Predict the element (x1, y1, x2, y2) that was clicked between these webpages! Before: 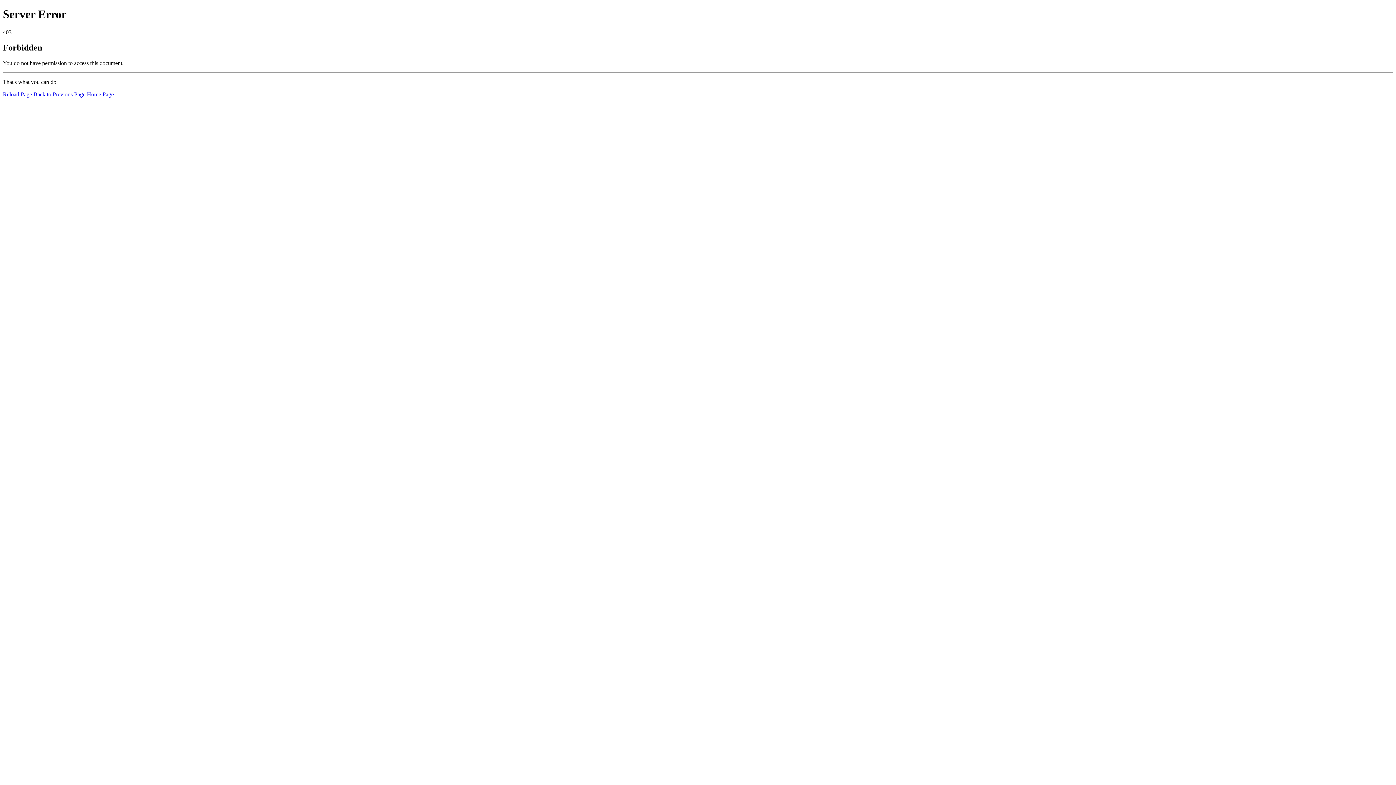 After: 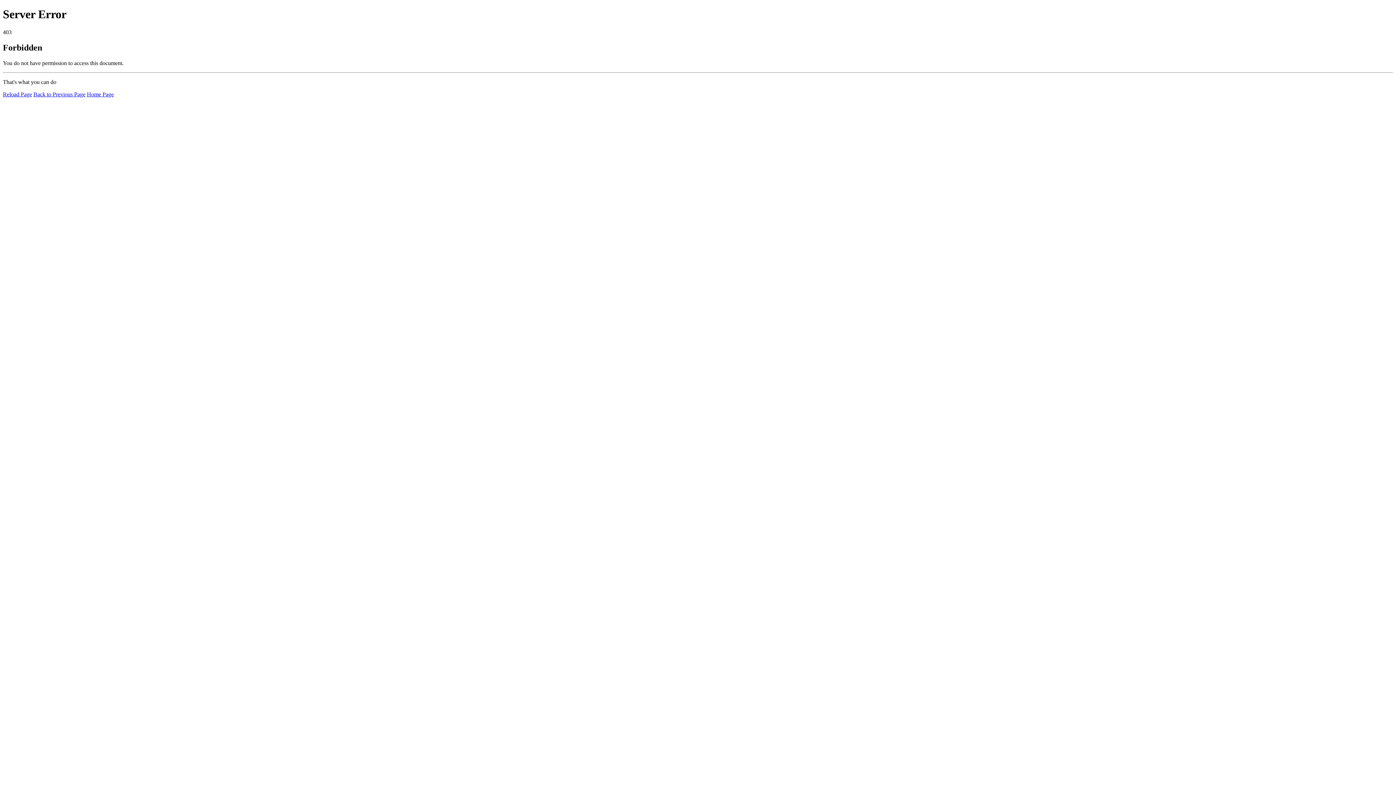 Action: label: Reload Page bbox: (2, 91, 32, 97)